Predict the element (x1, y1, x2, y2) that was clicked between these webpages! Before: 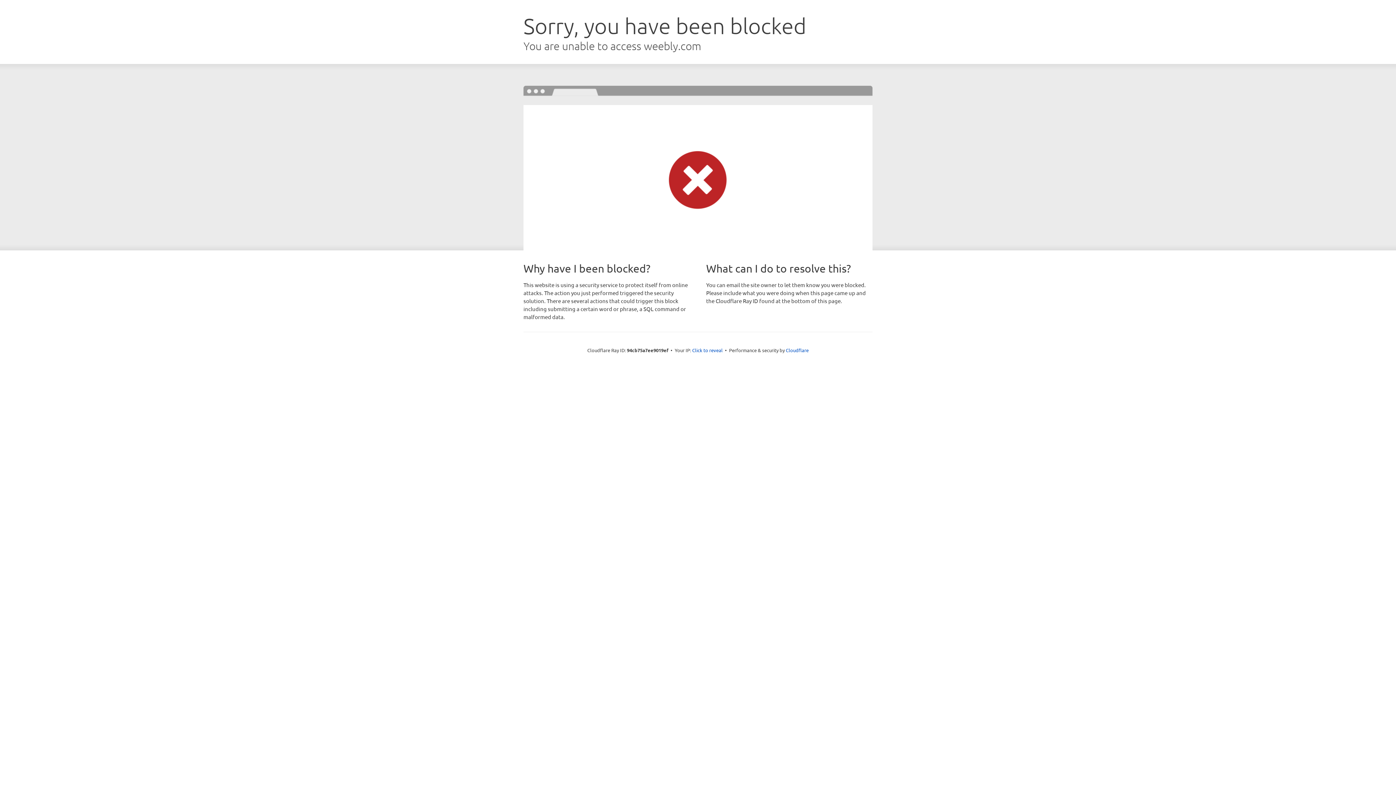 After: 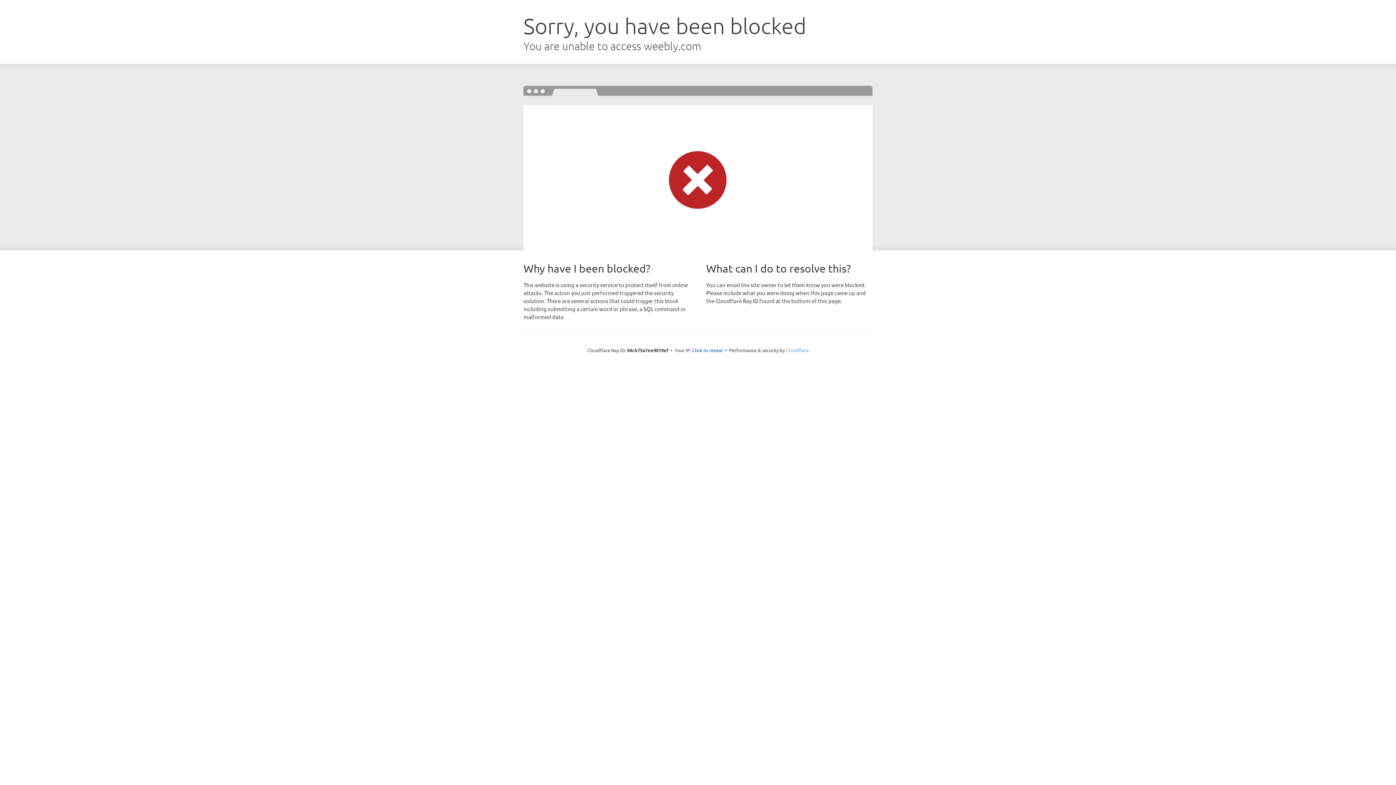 Action: bbox: (786, 347, 808, 353) label: Cloudflare